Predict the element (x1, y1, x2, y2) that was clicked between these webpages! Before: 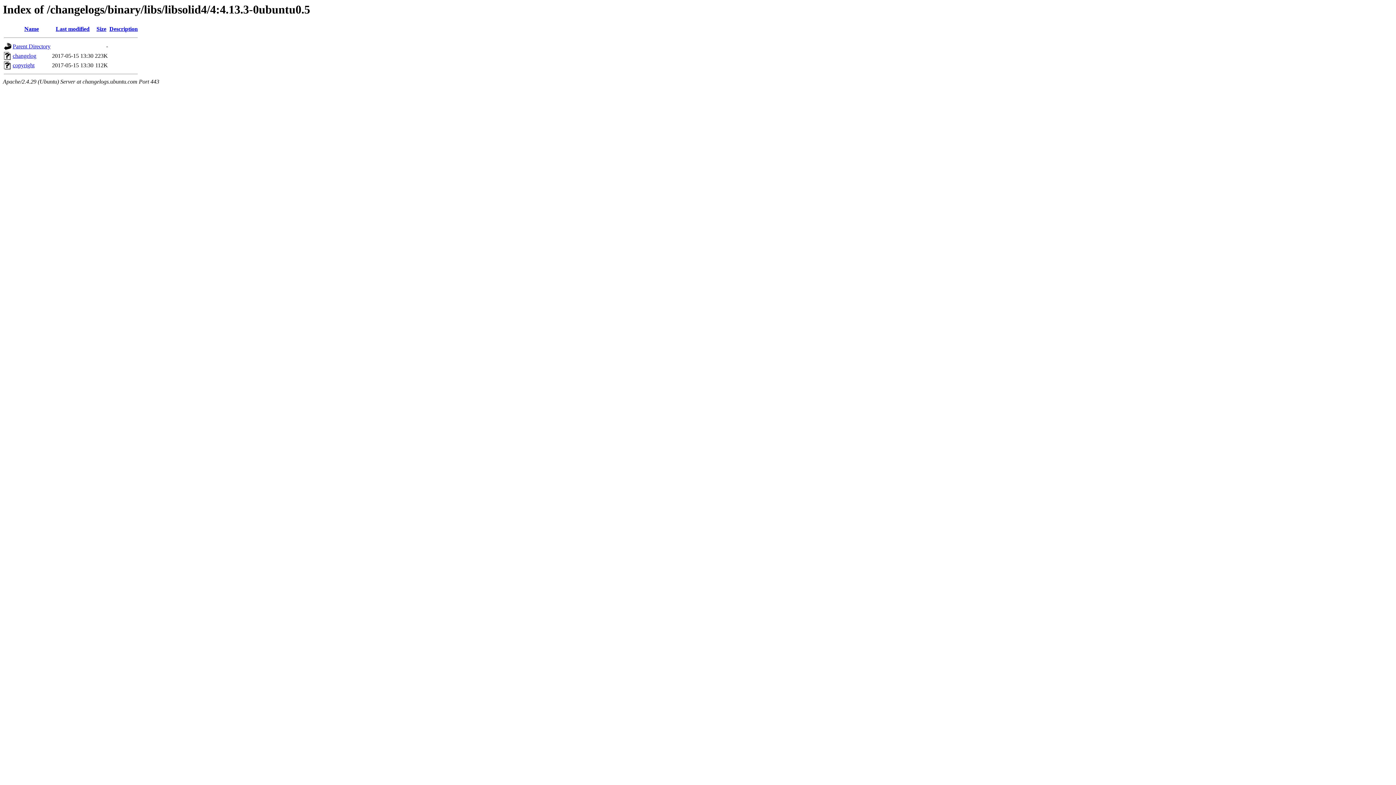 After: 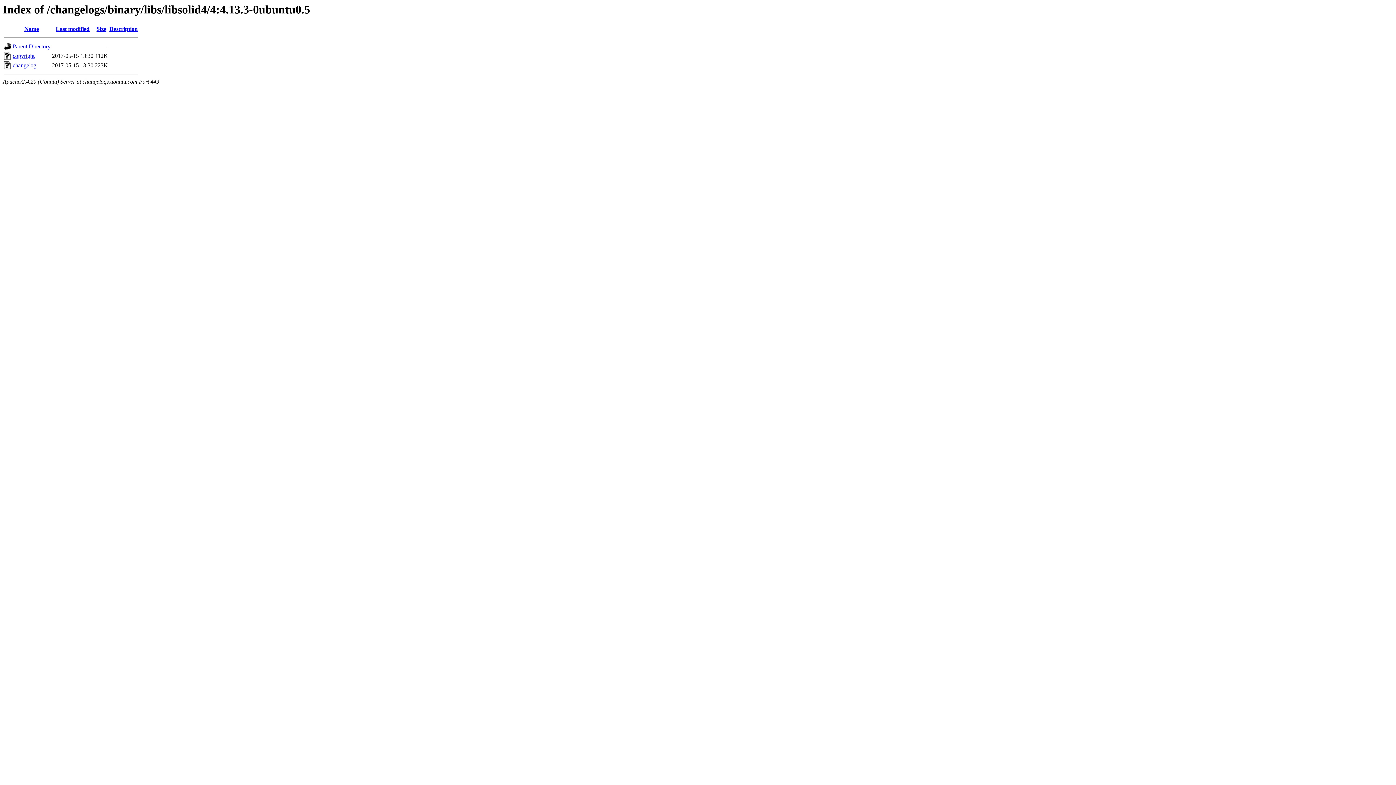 Action: label: Size bbox: (96, 25, 106, 32)